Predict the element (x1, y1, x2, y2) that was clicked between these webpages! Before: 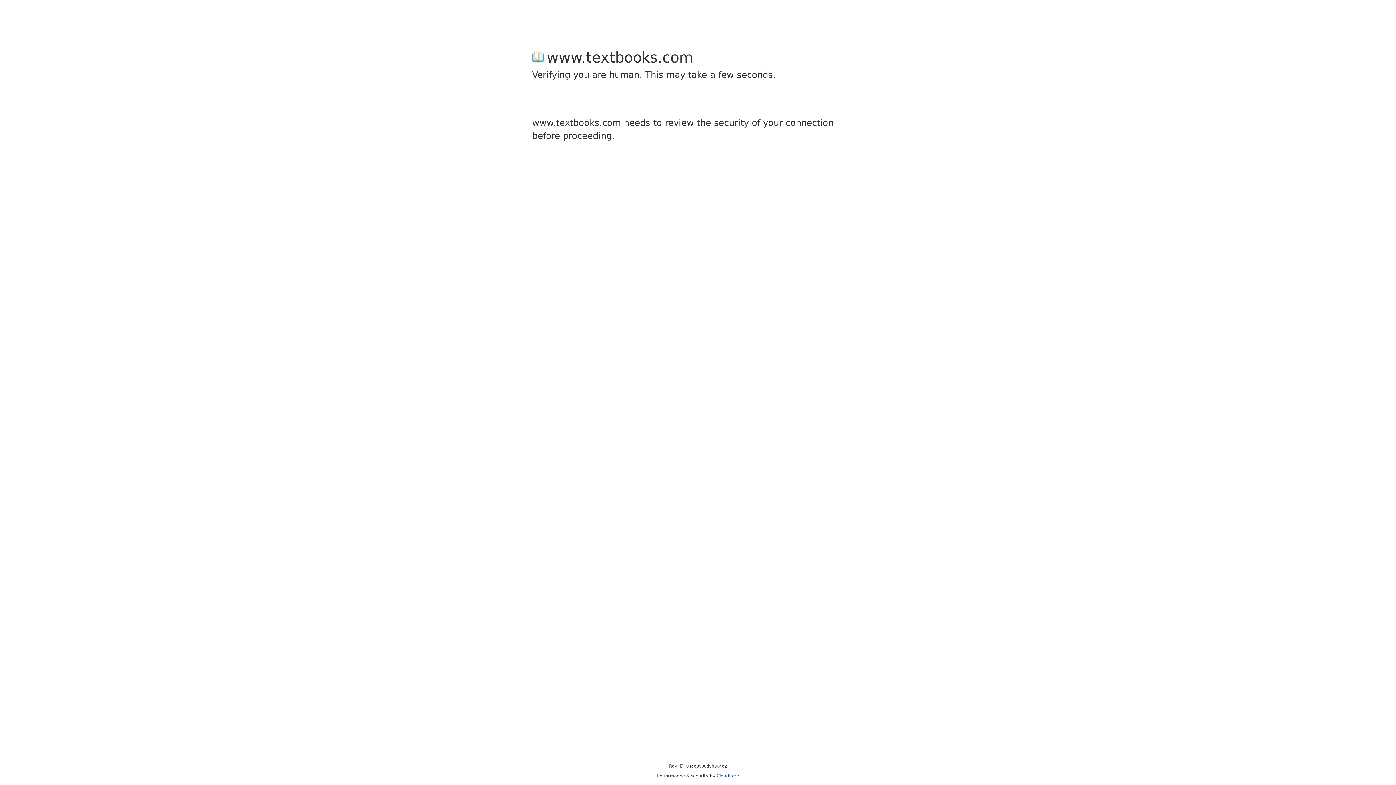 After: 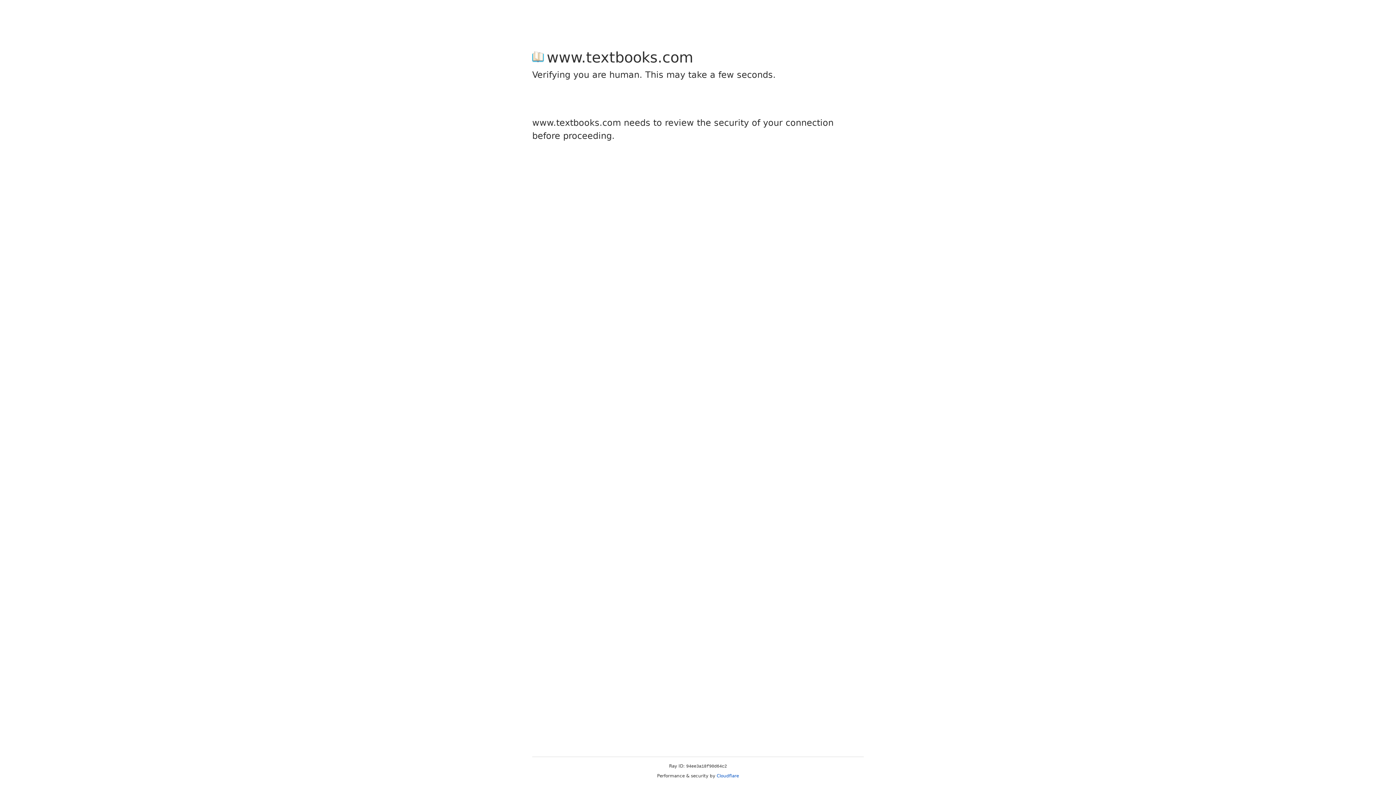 Action: bbox: (716, 773, 739, 778) label: Cloudflare